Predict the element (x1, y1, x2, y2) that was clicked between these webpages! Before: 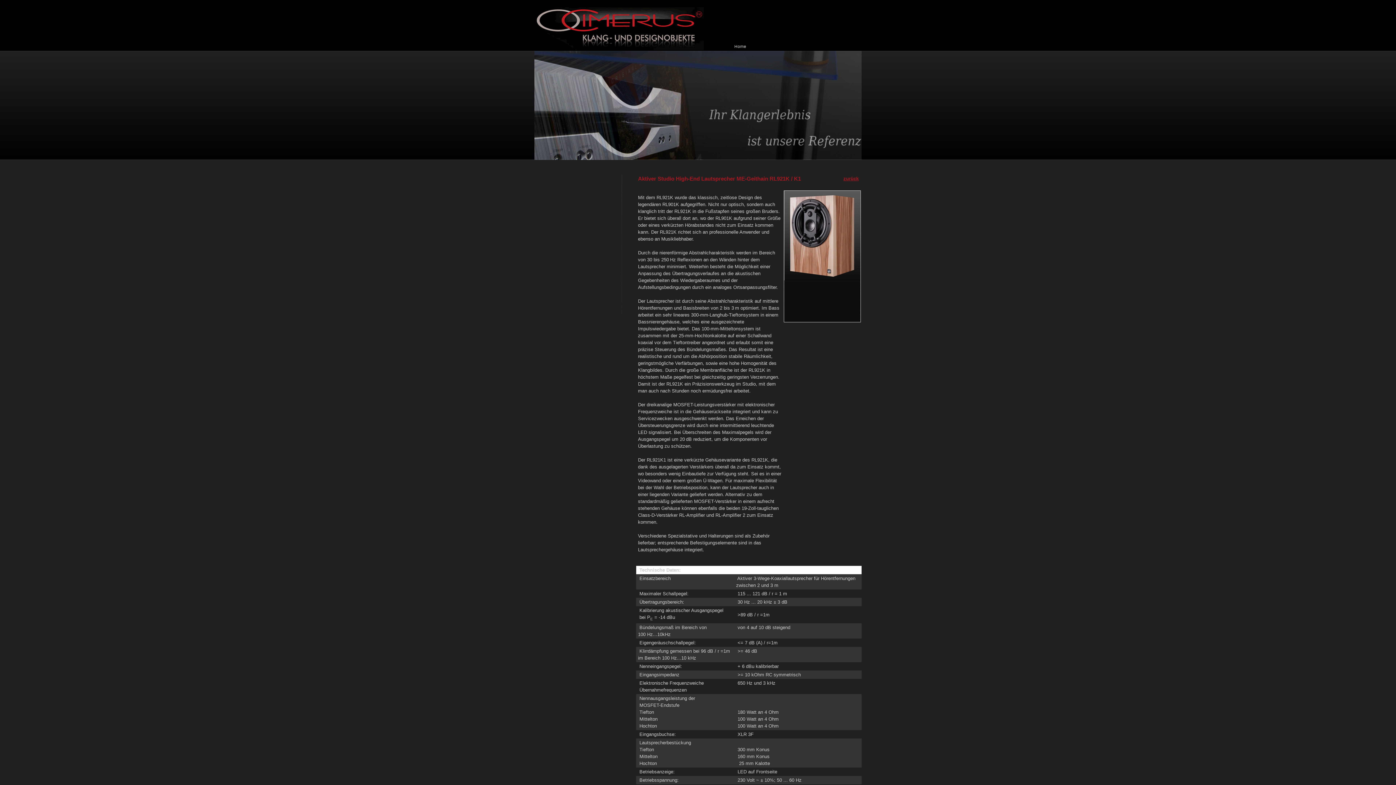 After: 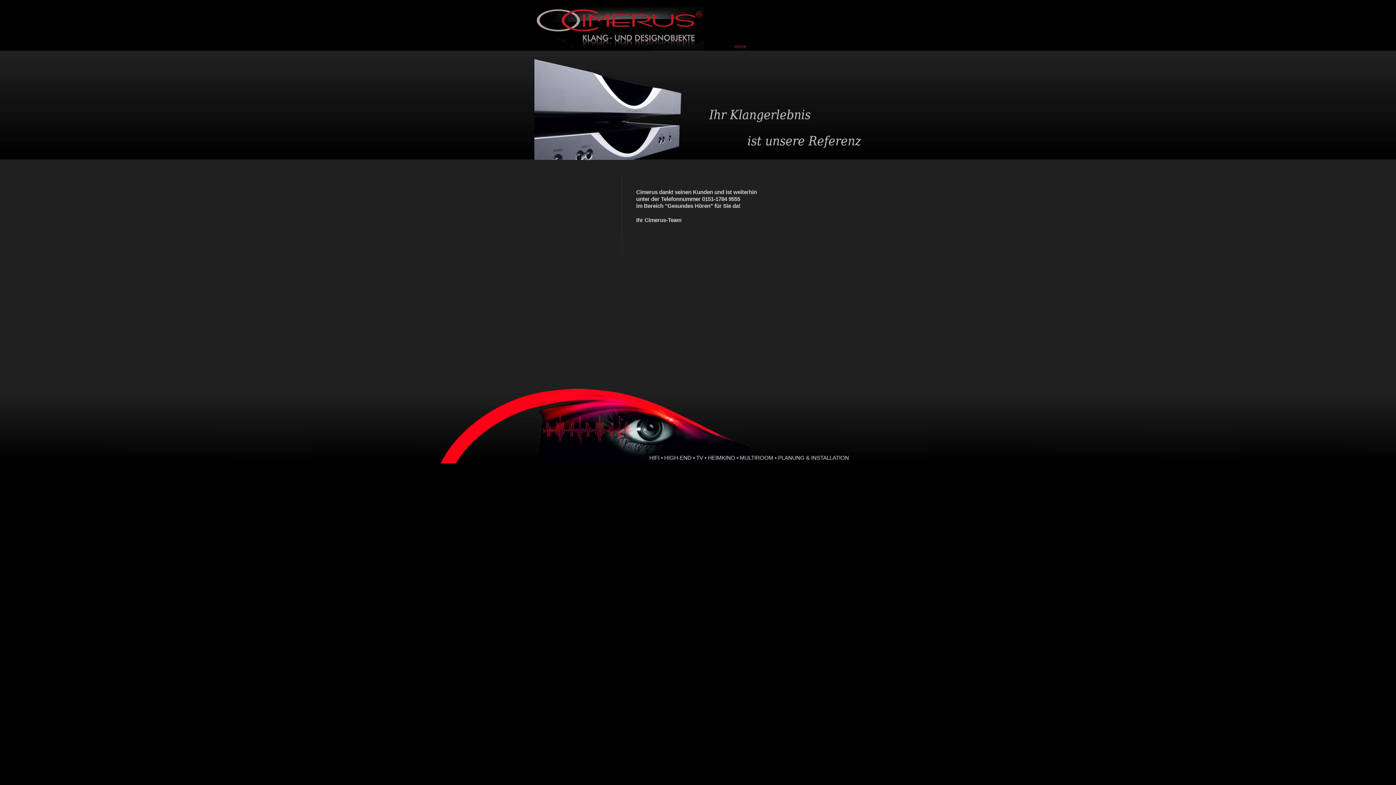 Action: bbox: (534, 45, 704, 51)